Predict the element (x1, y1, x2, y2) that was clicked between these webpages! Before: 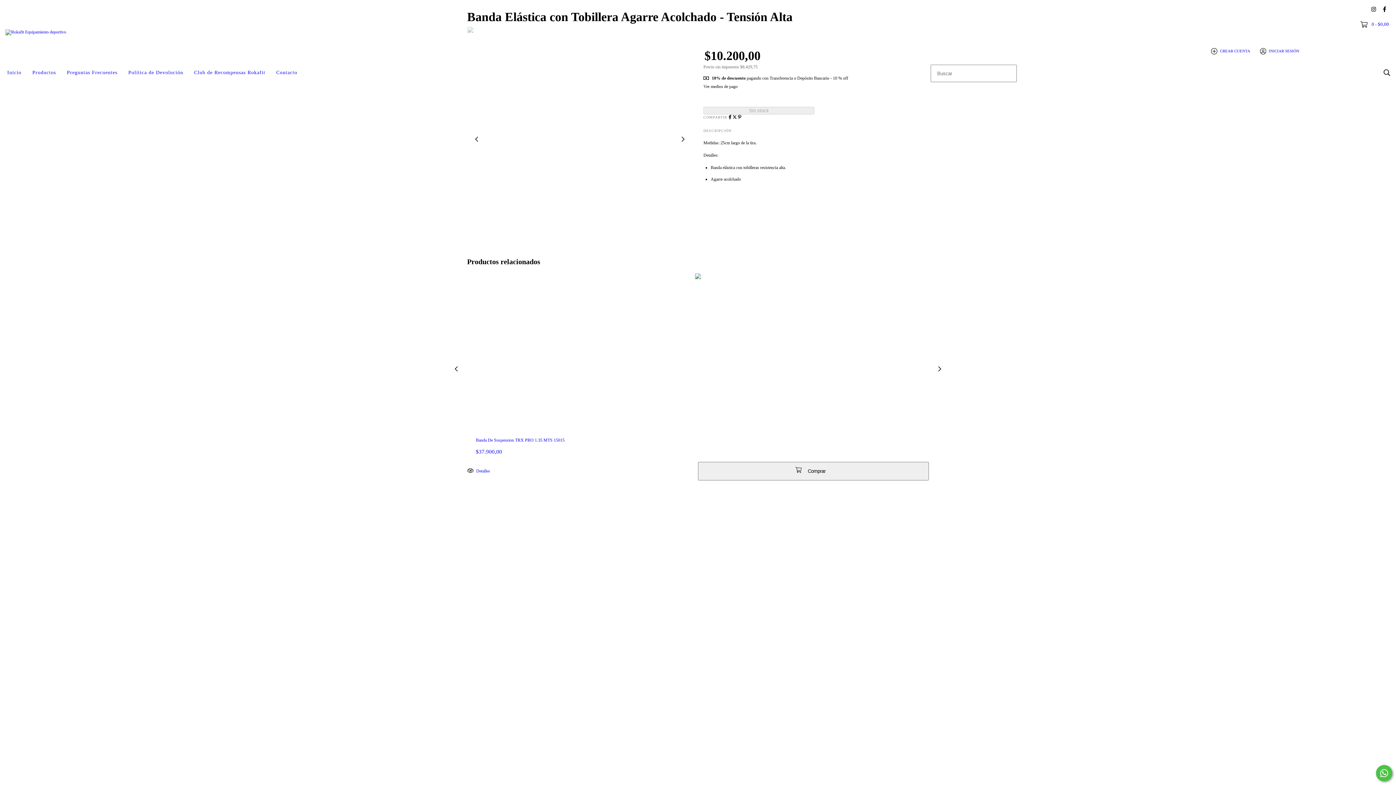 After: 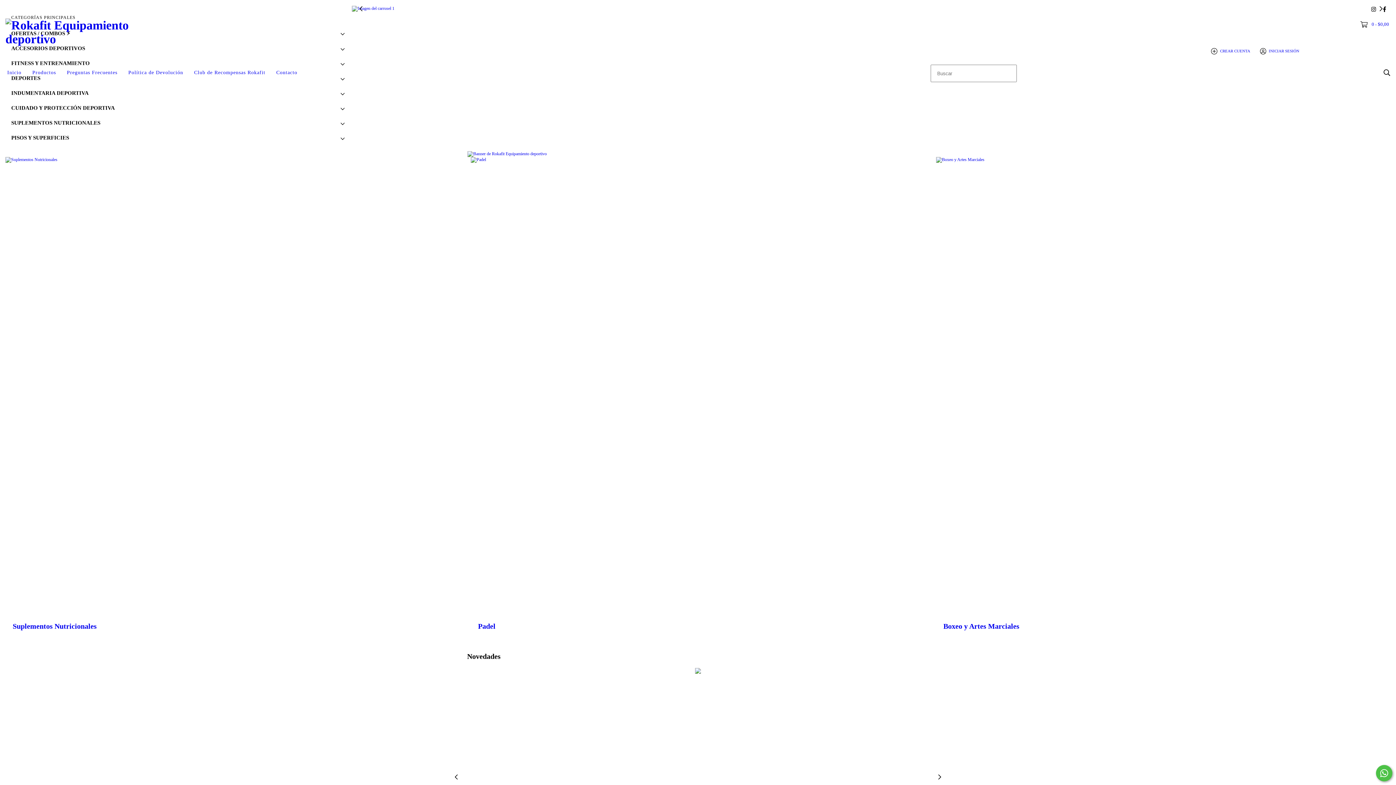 Action: bbox: (1, 64, 26, 80) label: Inicio